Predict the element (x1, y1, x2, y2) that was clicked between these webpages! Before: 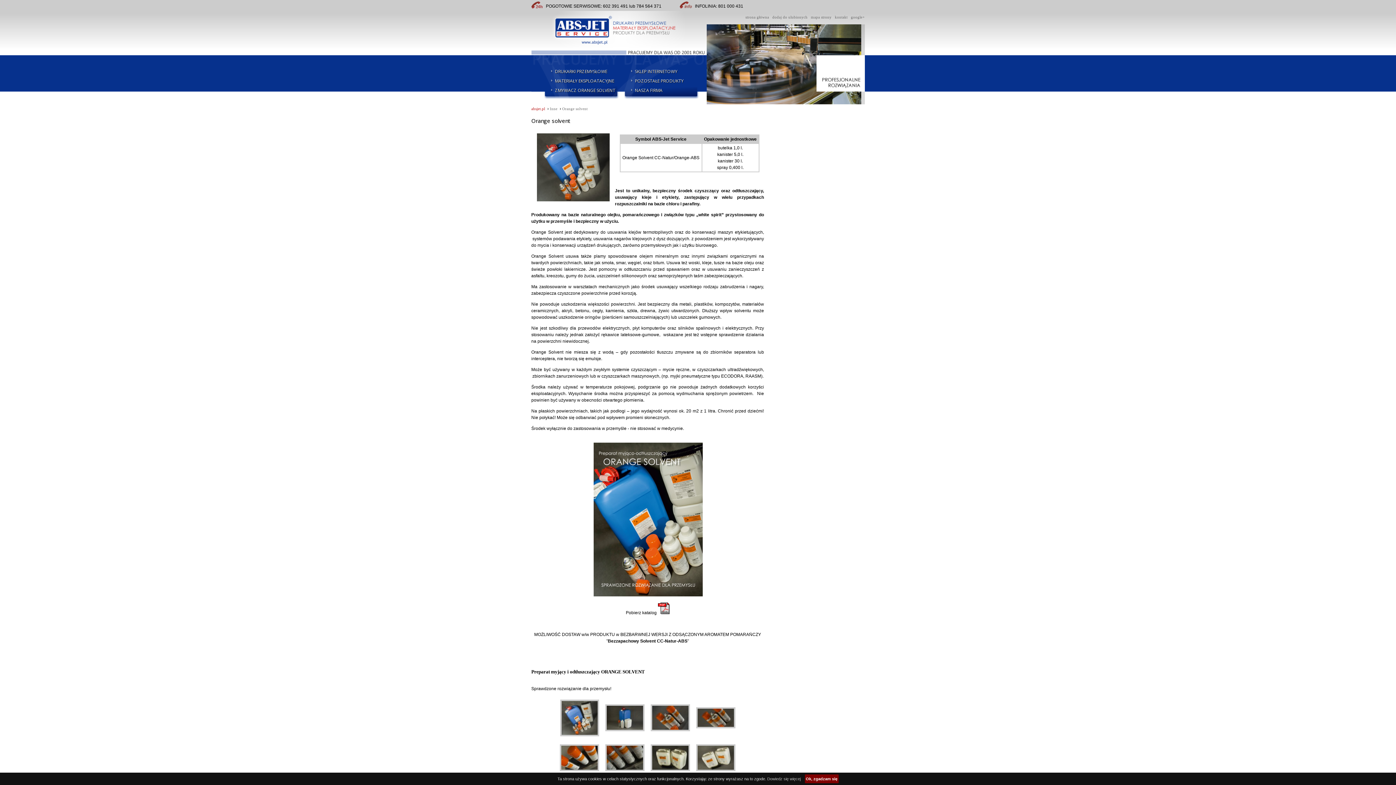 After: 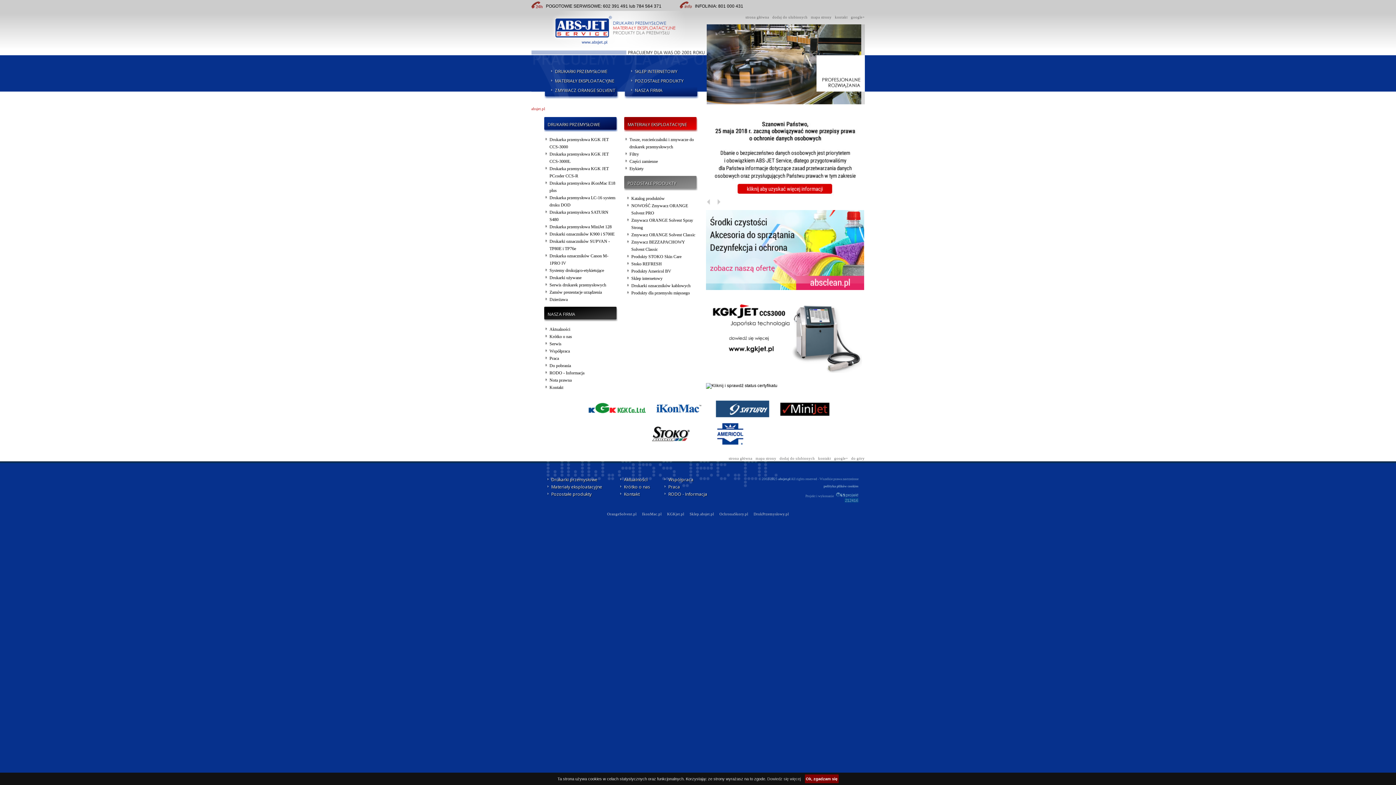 Action: label: absjet.pl bbox: (531, 106, 545, 110)